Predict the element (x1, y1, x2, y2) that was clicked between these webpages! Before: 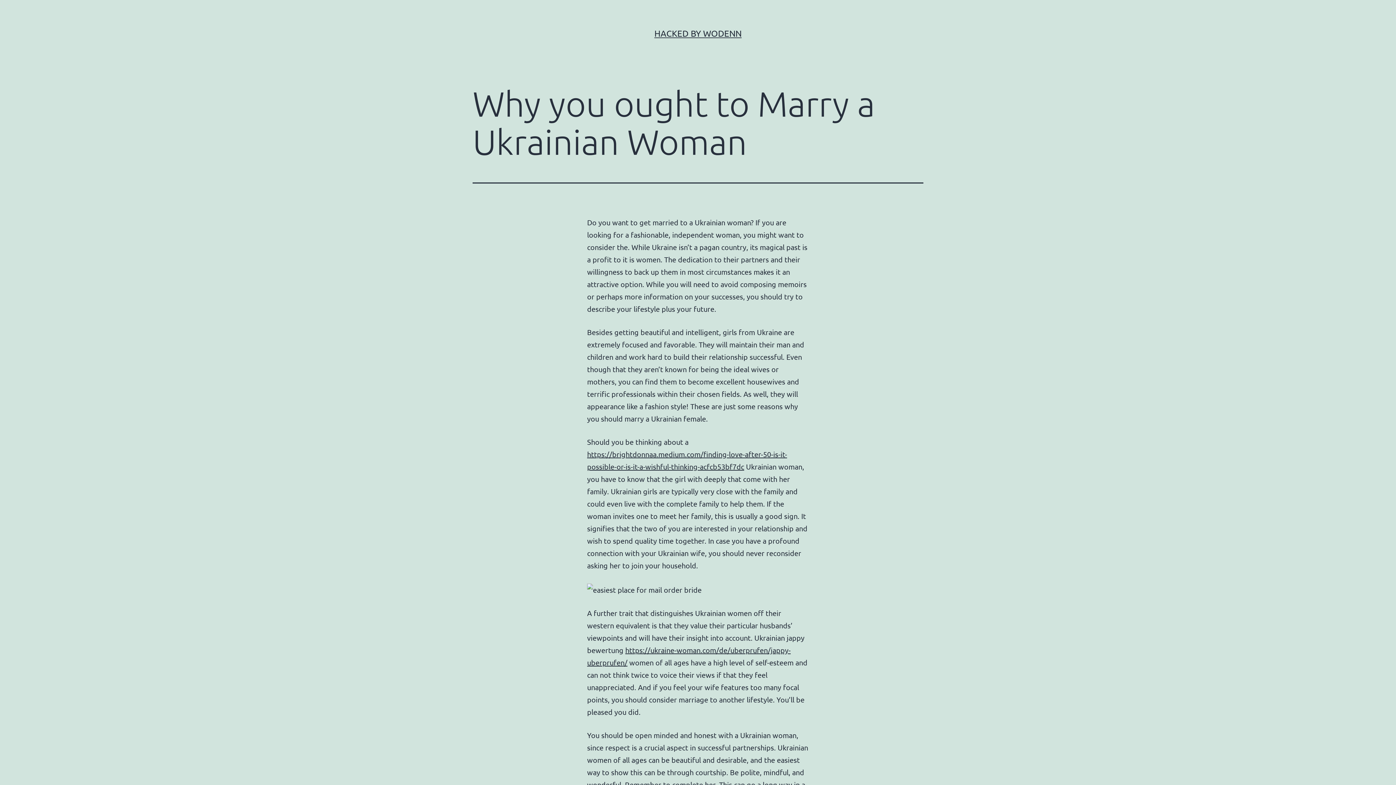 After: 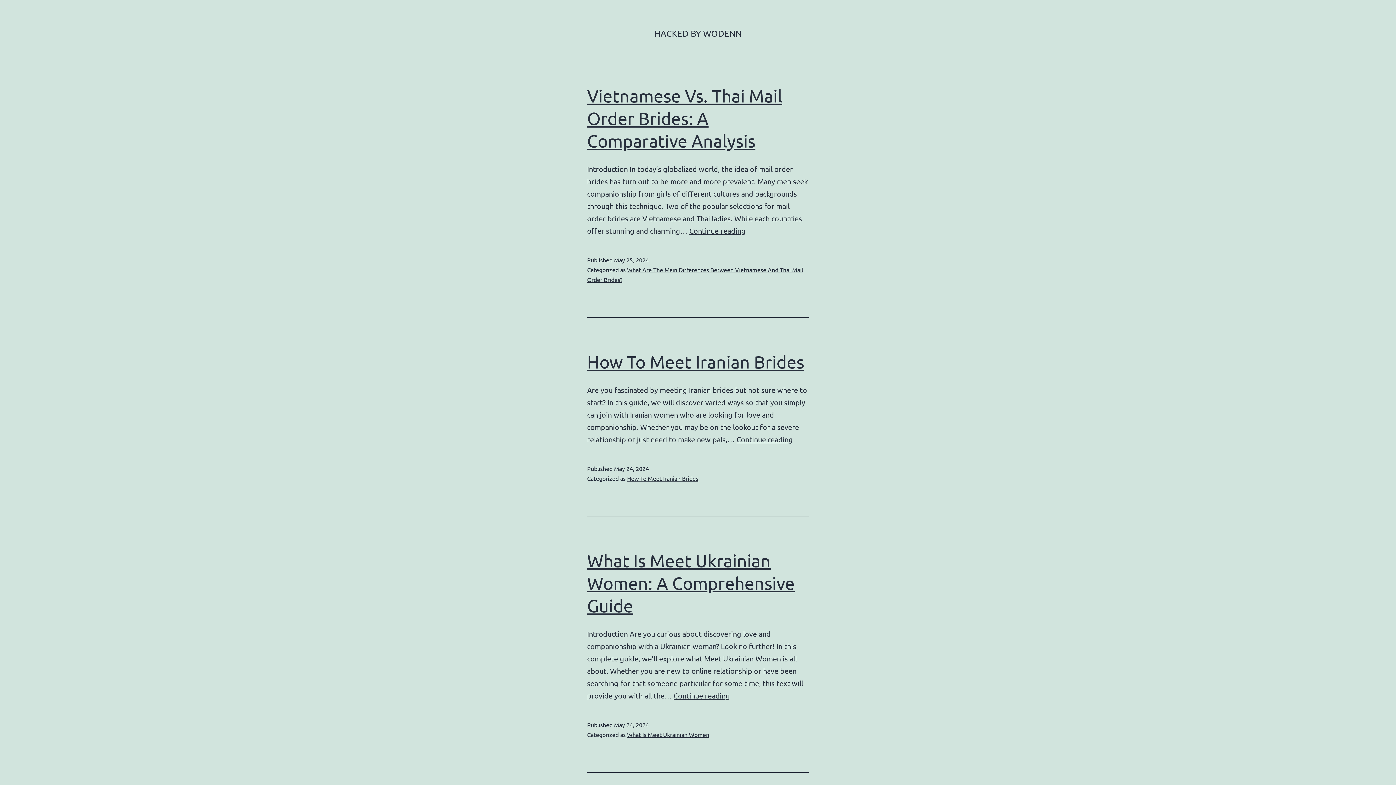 Action: bbox: (654, 28, 741, 38) label: HACKED BY WODENN